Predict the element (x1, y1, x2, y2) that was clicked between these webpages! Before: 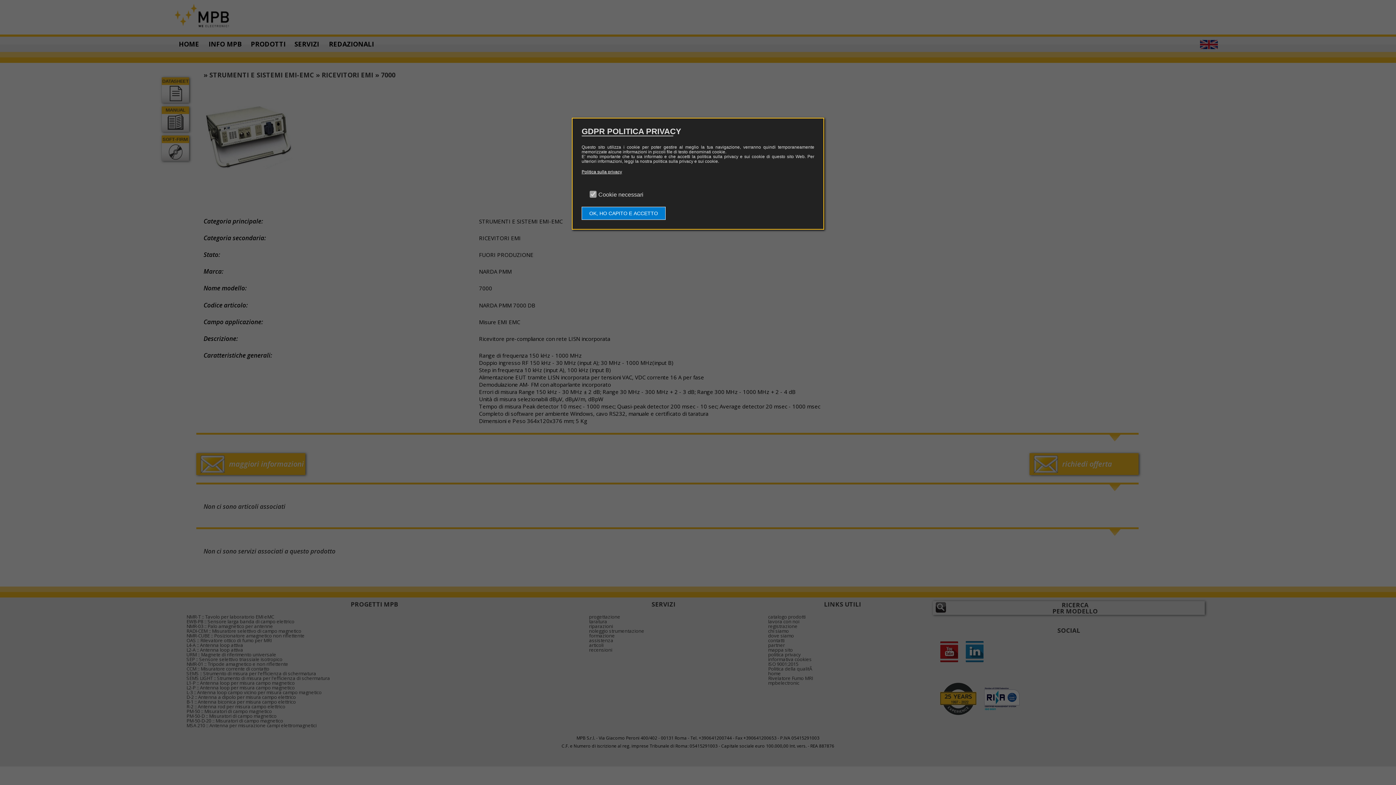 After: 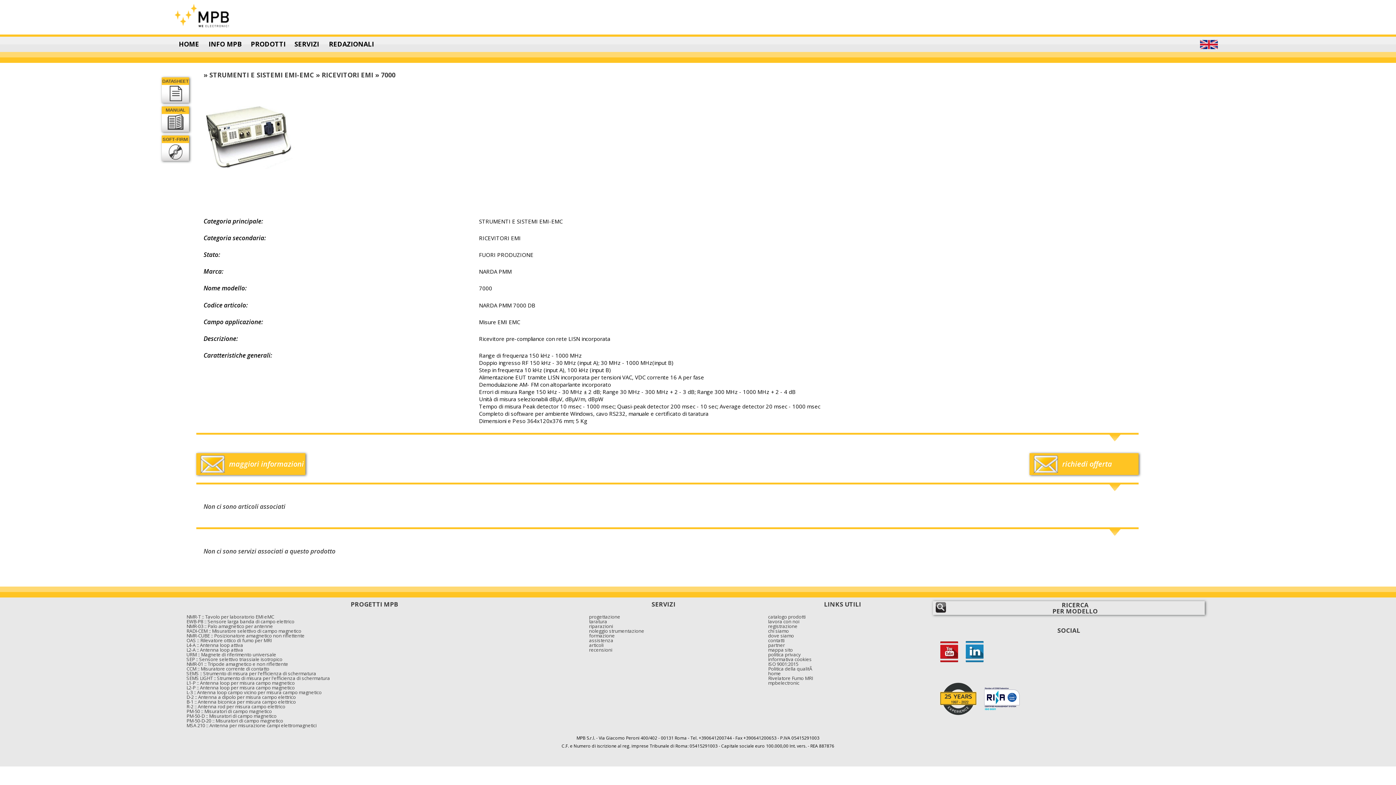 Action: label: OK, HO CAPITO E ACCETTO bbox: (581, 206, 665, 220)